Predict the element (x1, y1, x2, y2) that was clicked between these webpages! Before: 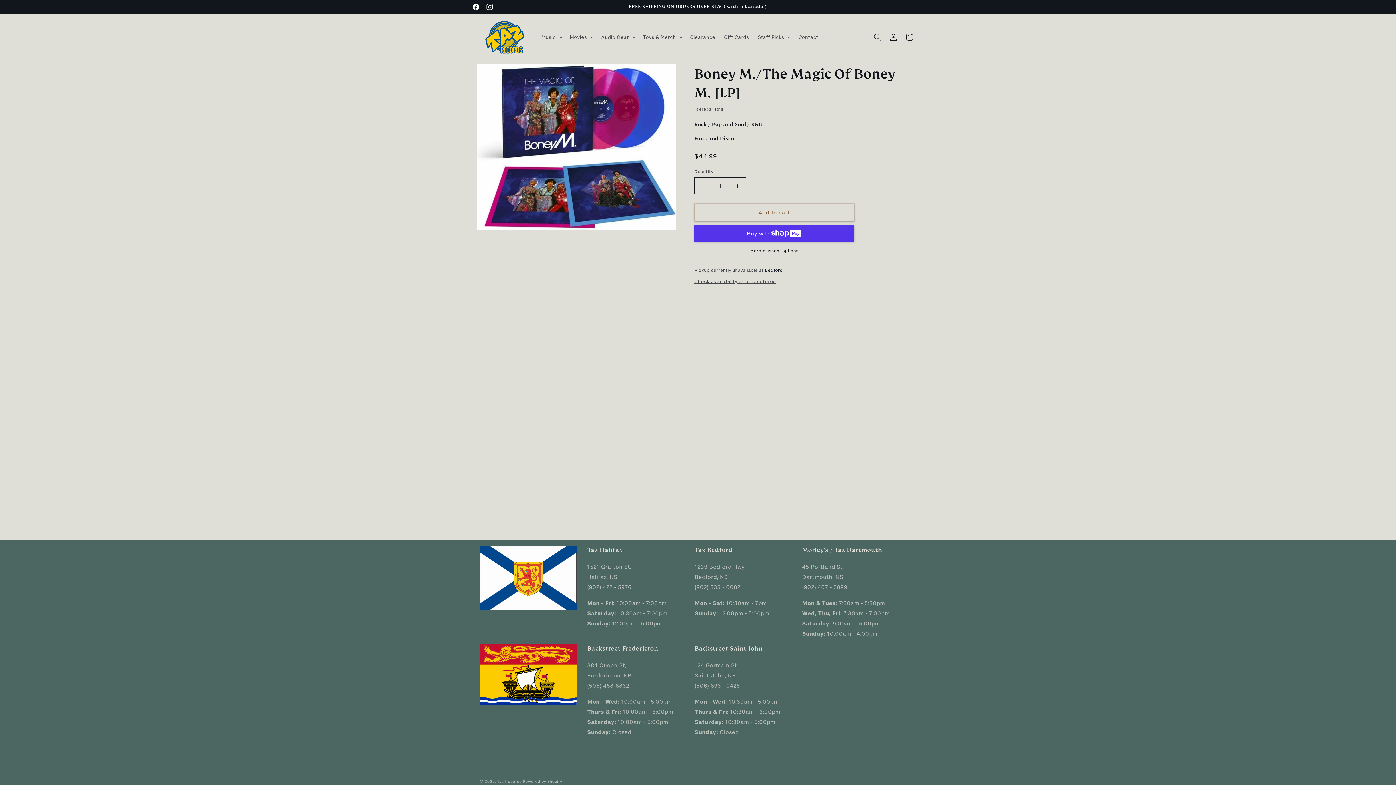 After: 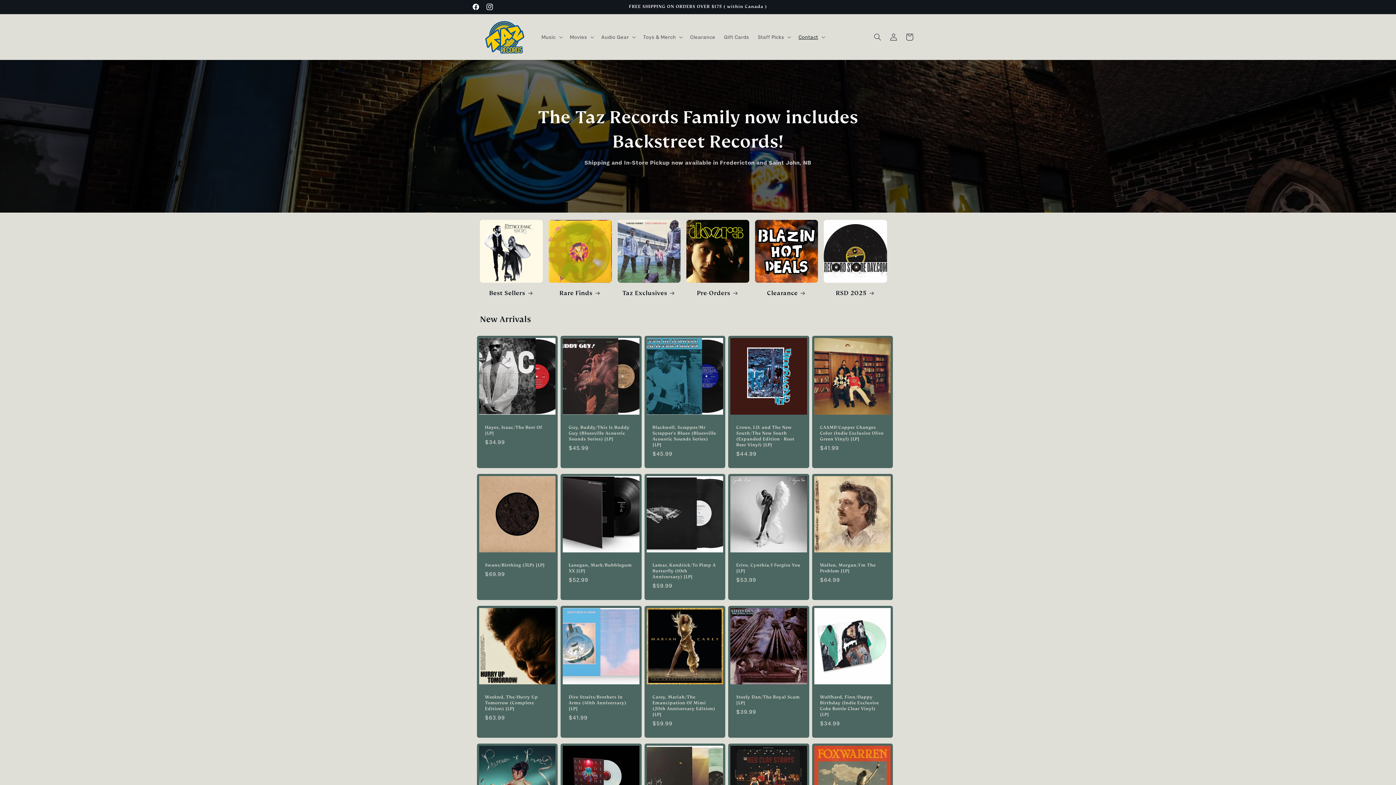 Action: label: Taz Records bbox: (497, 779, 521, 784)